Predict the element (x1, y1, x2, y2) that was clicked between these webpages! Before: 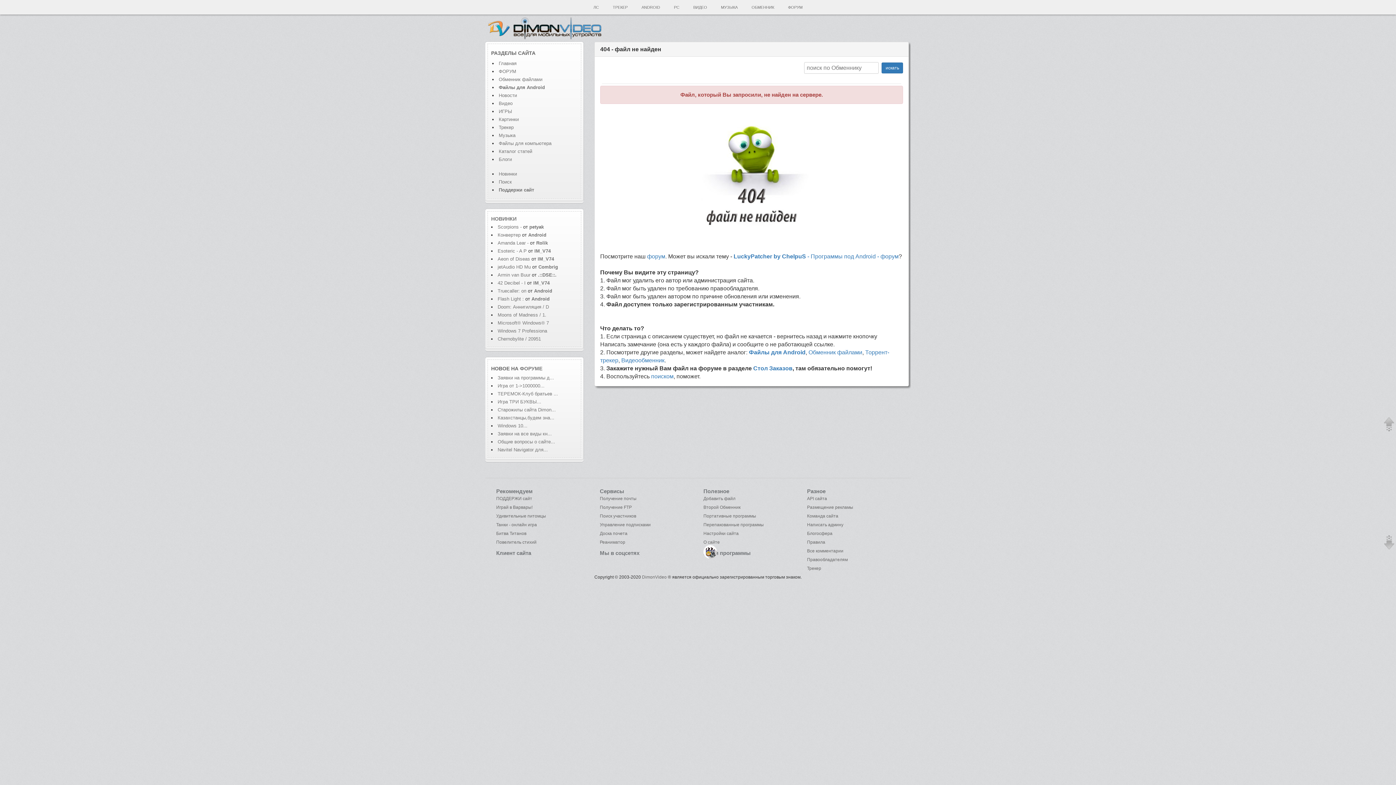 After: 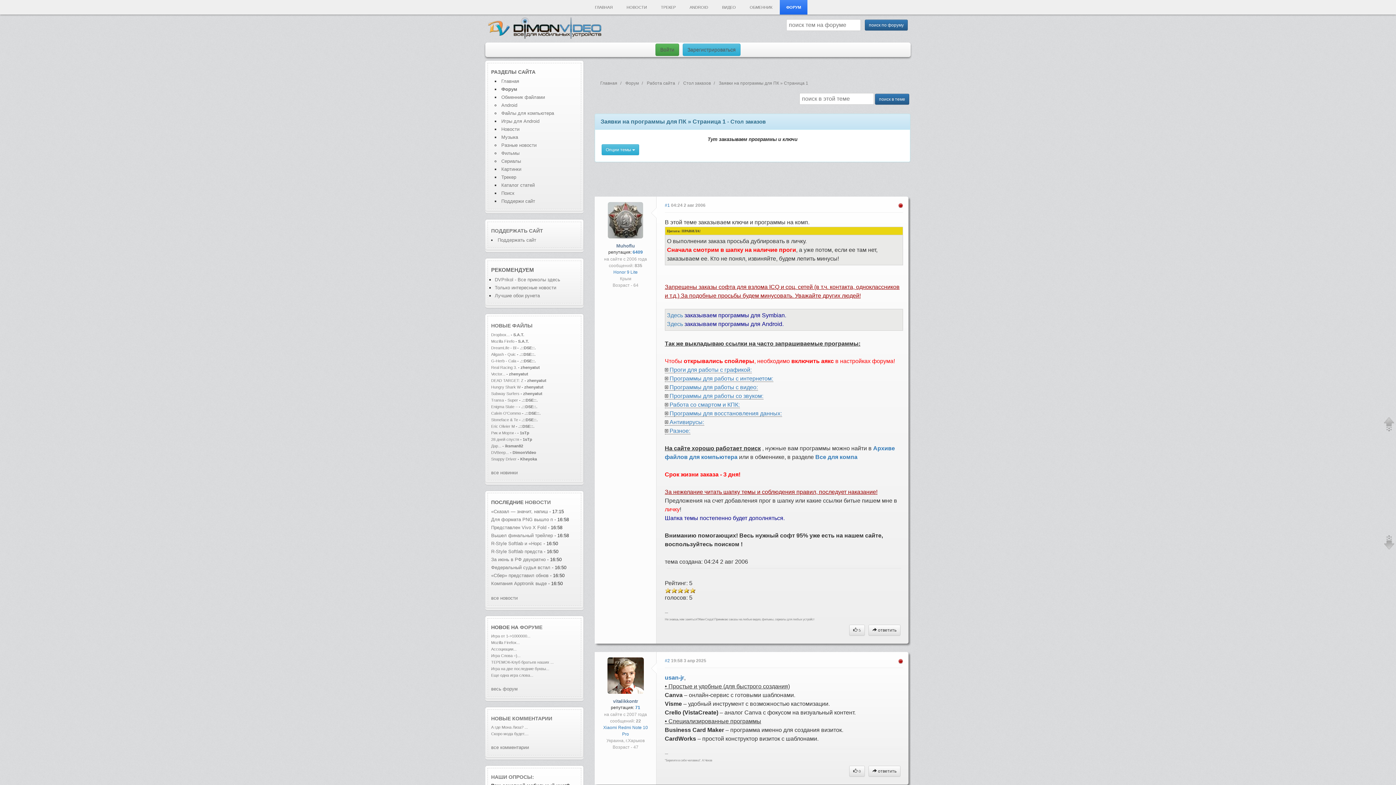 Action: bbox: (497, 375, 554, 380) label: Заявки на программы д...